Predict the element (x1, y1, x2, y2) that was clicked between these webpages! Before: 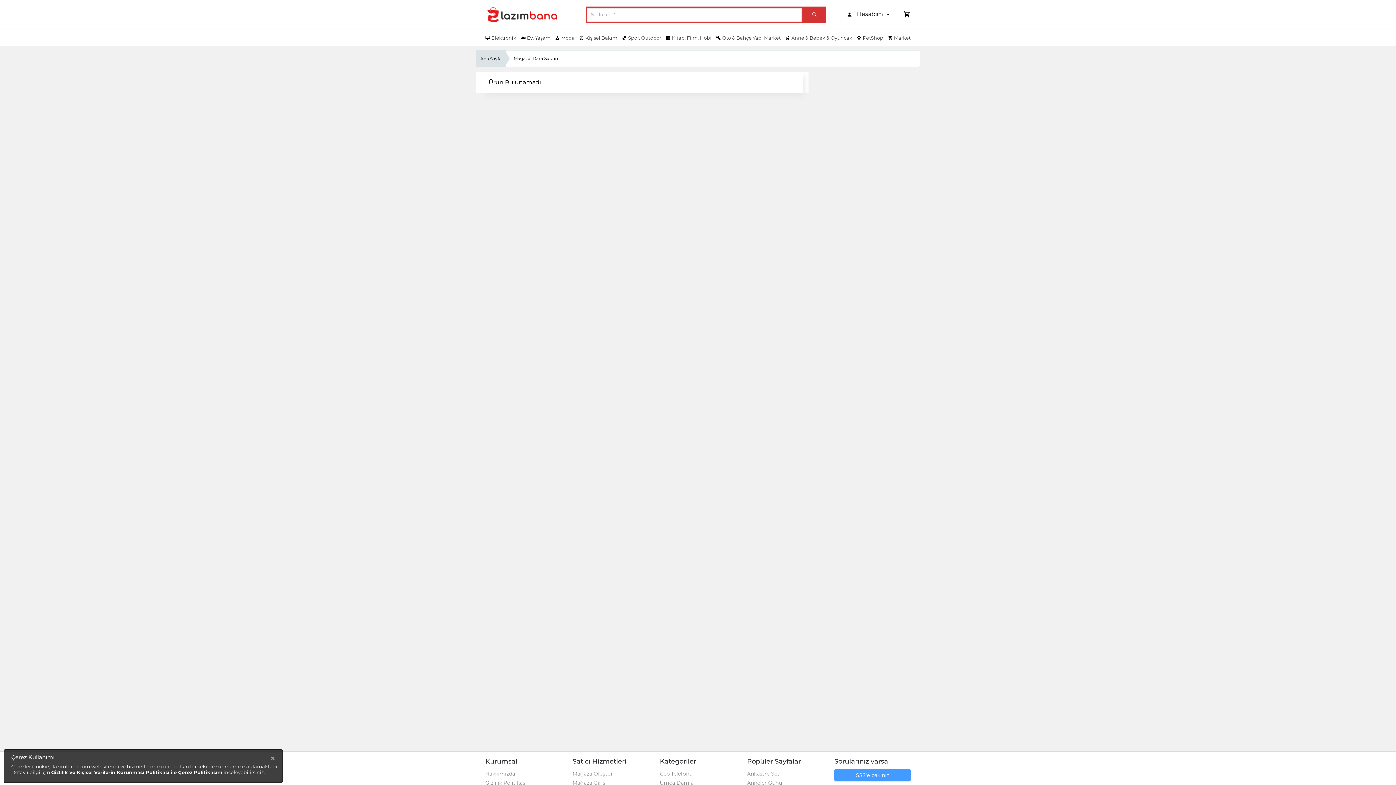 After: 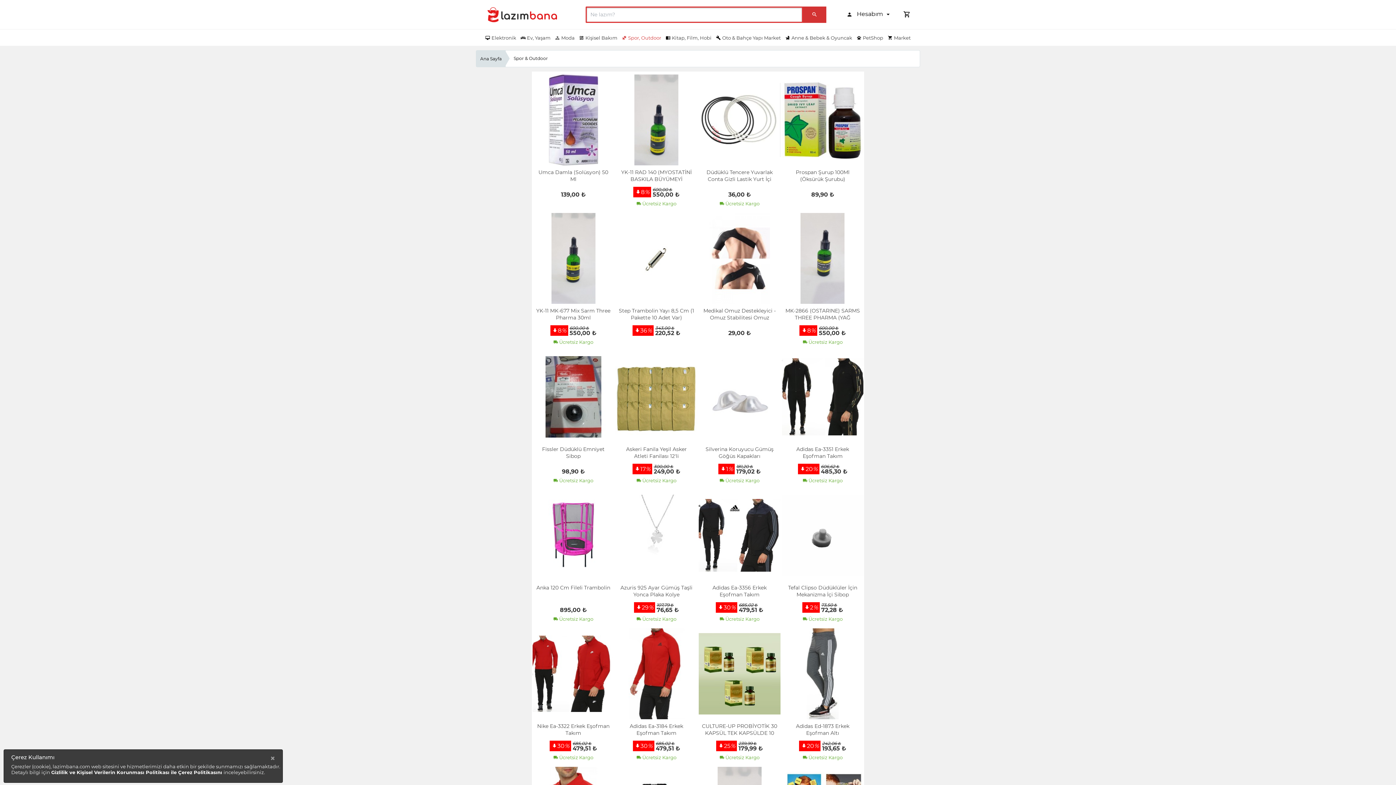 Action: label:  Spor, Outdoor bbox: (622, 35, 661, 40)